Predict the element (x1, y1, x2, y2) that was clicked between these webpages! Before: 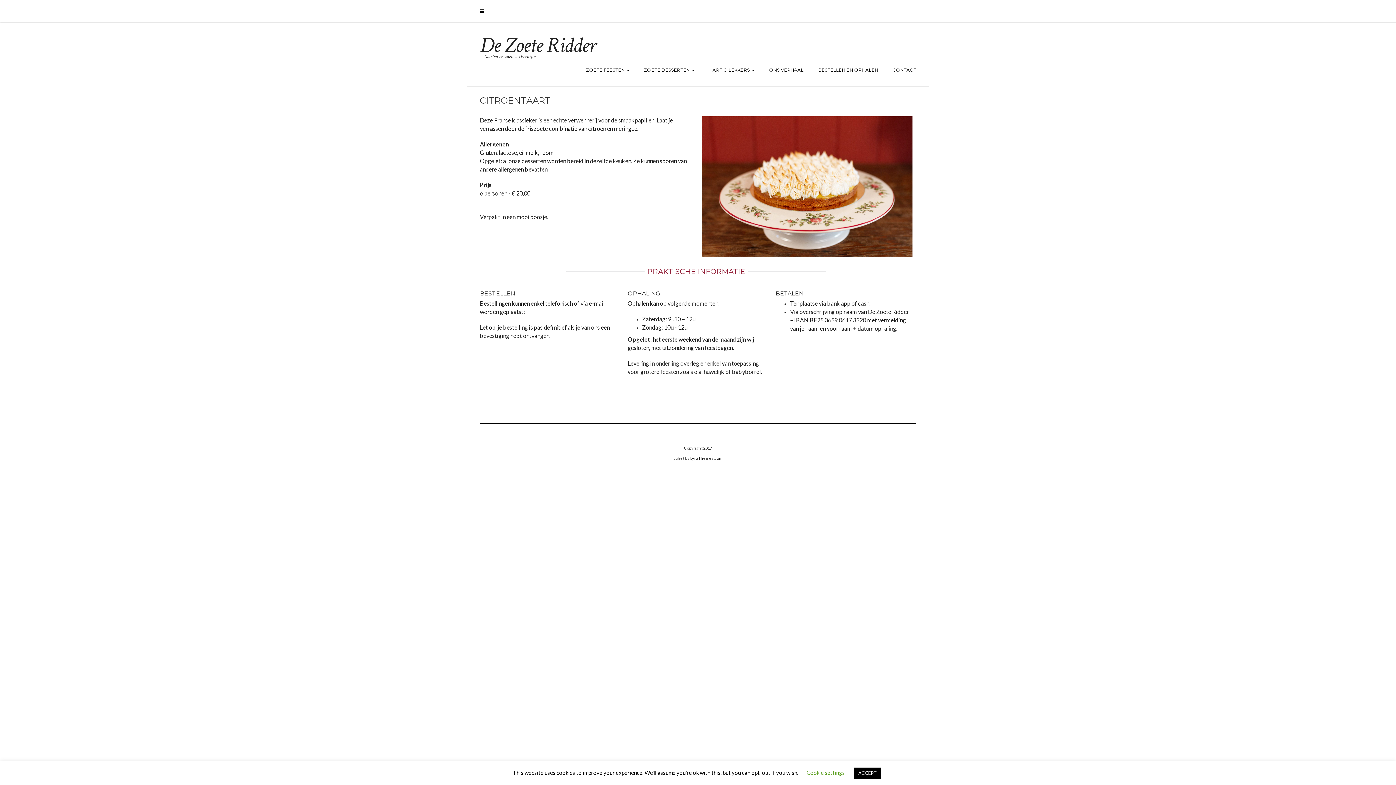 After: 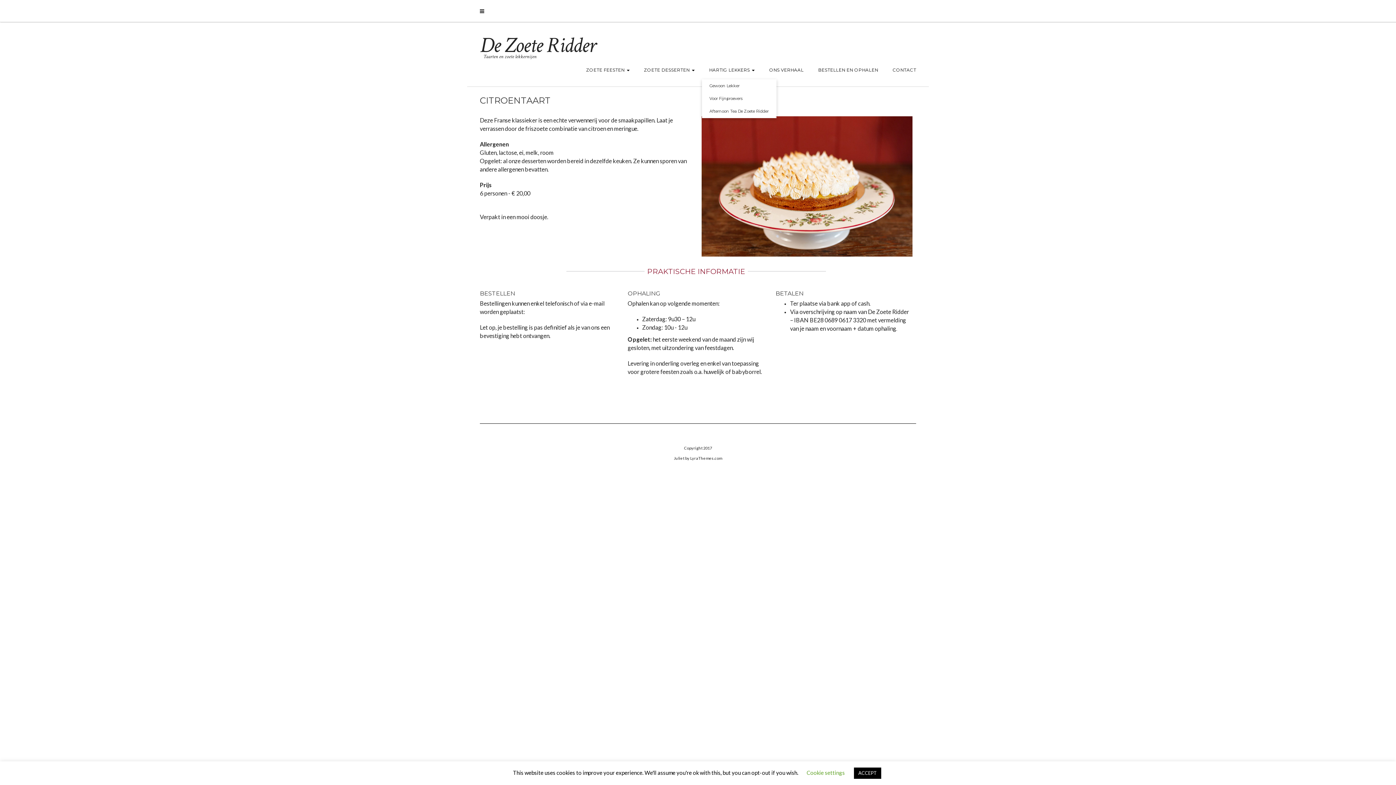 Action: label: HARTIG LEKKERS  bbox: (702, 61, 762, 79)